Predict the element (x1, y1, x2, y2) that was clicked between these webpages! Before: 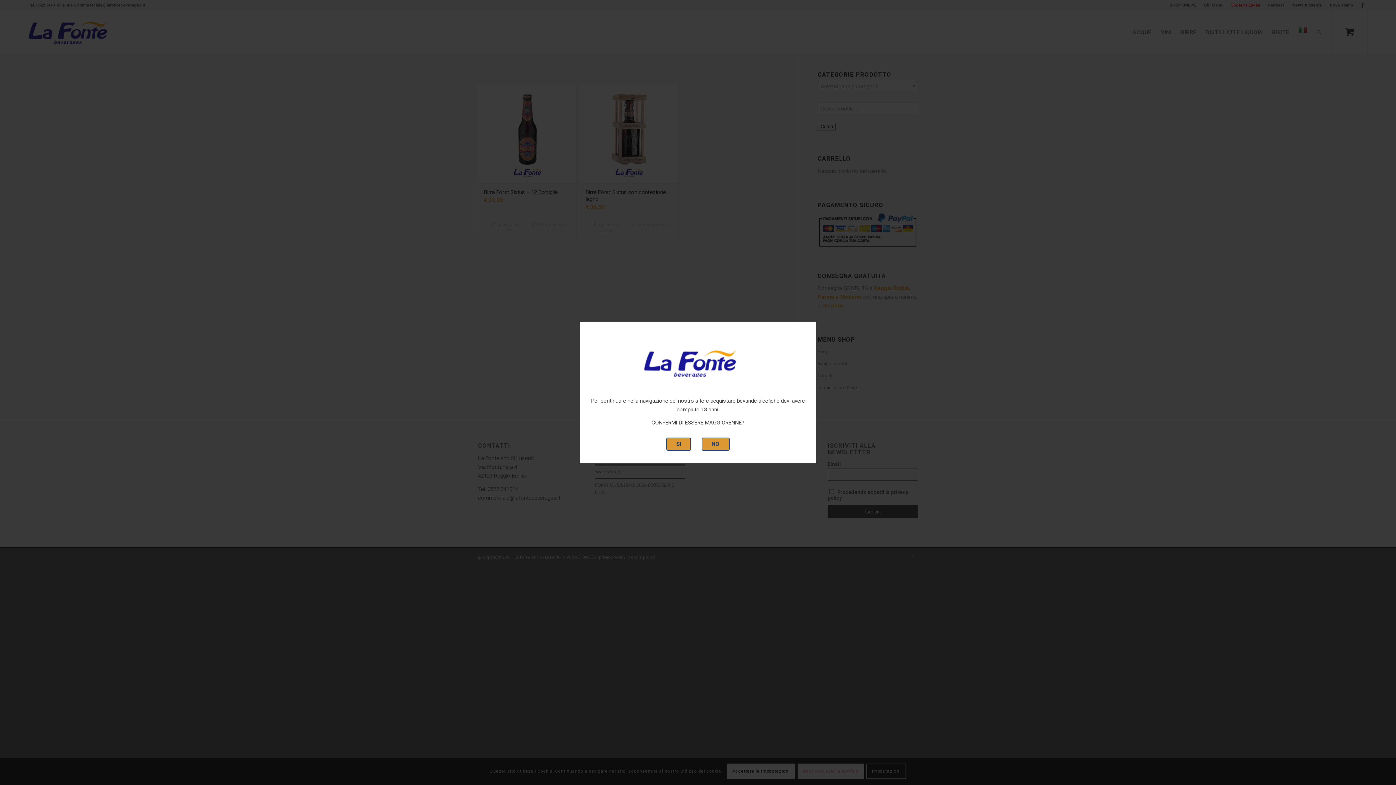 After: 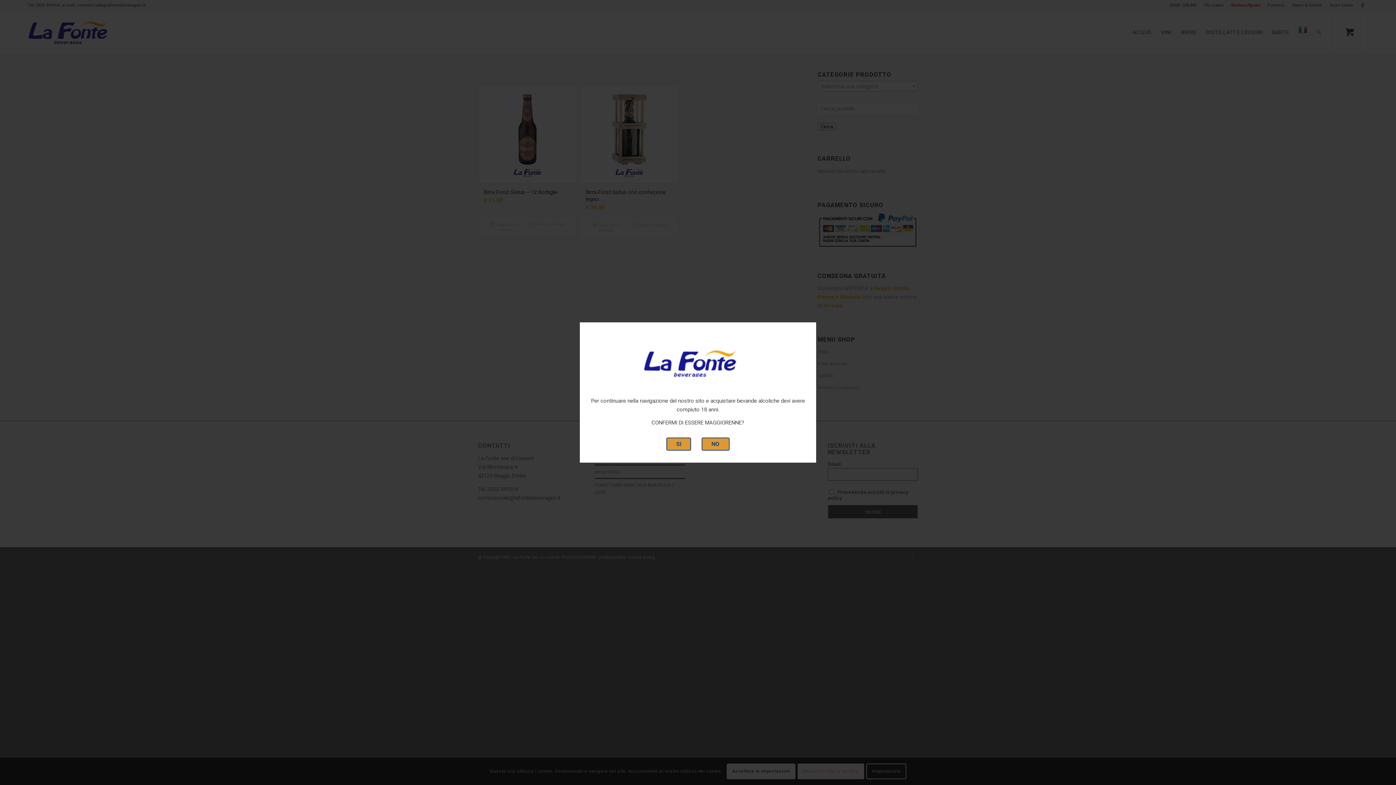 Action: label: NO bbox: (701, 437, 729, 450)